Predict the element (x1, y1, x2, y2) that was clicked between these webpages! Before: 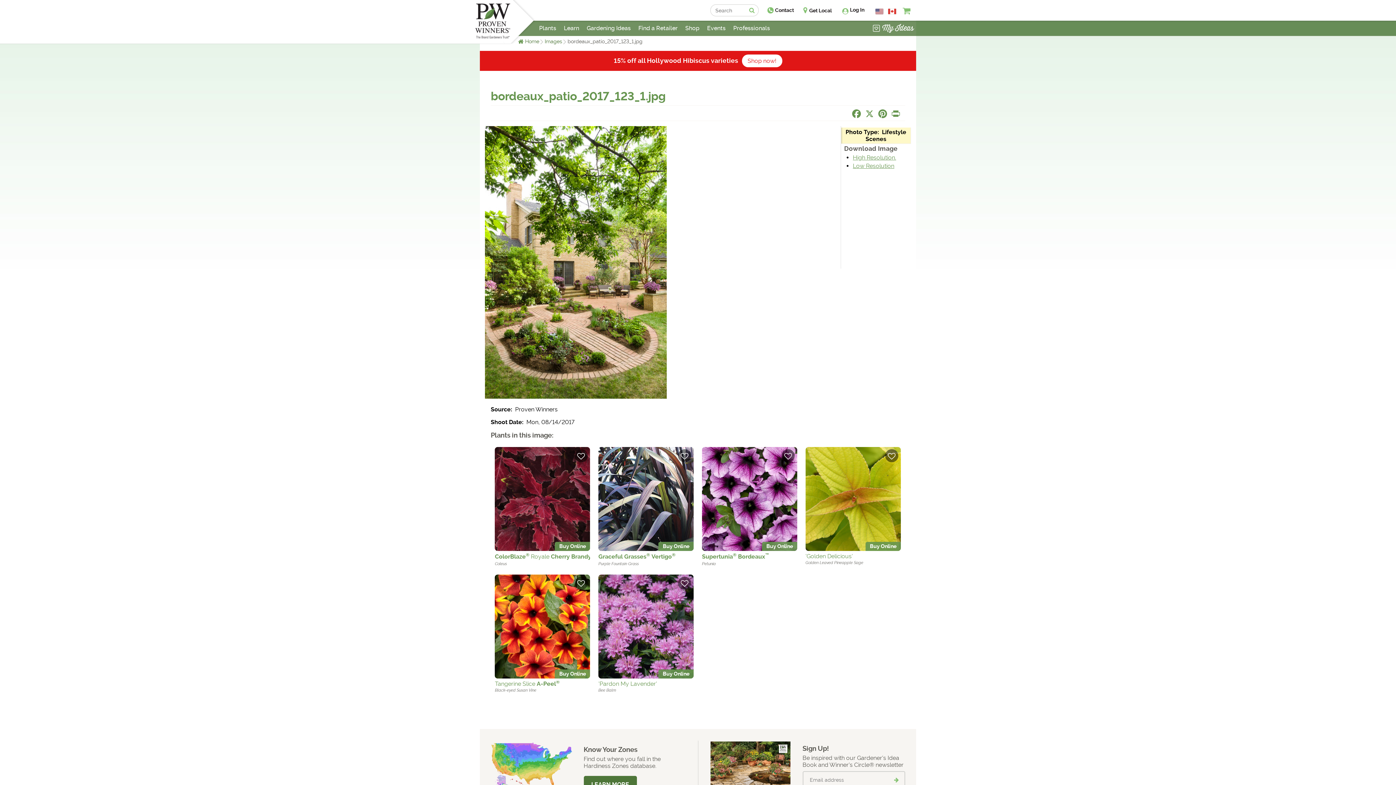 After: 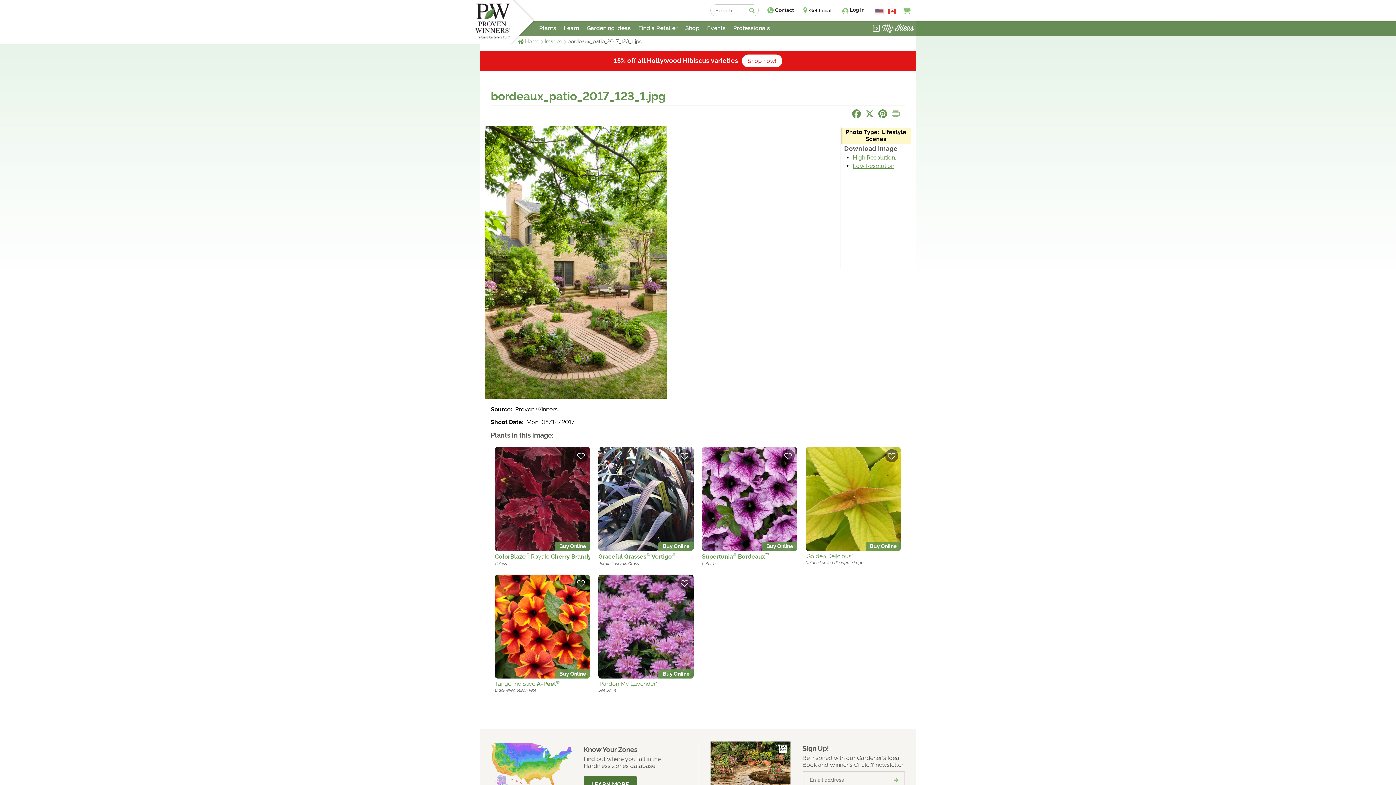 Action: label: Print bbox: (889, 108, 902, 119)